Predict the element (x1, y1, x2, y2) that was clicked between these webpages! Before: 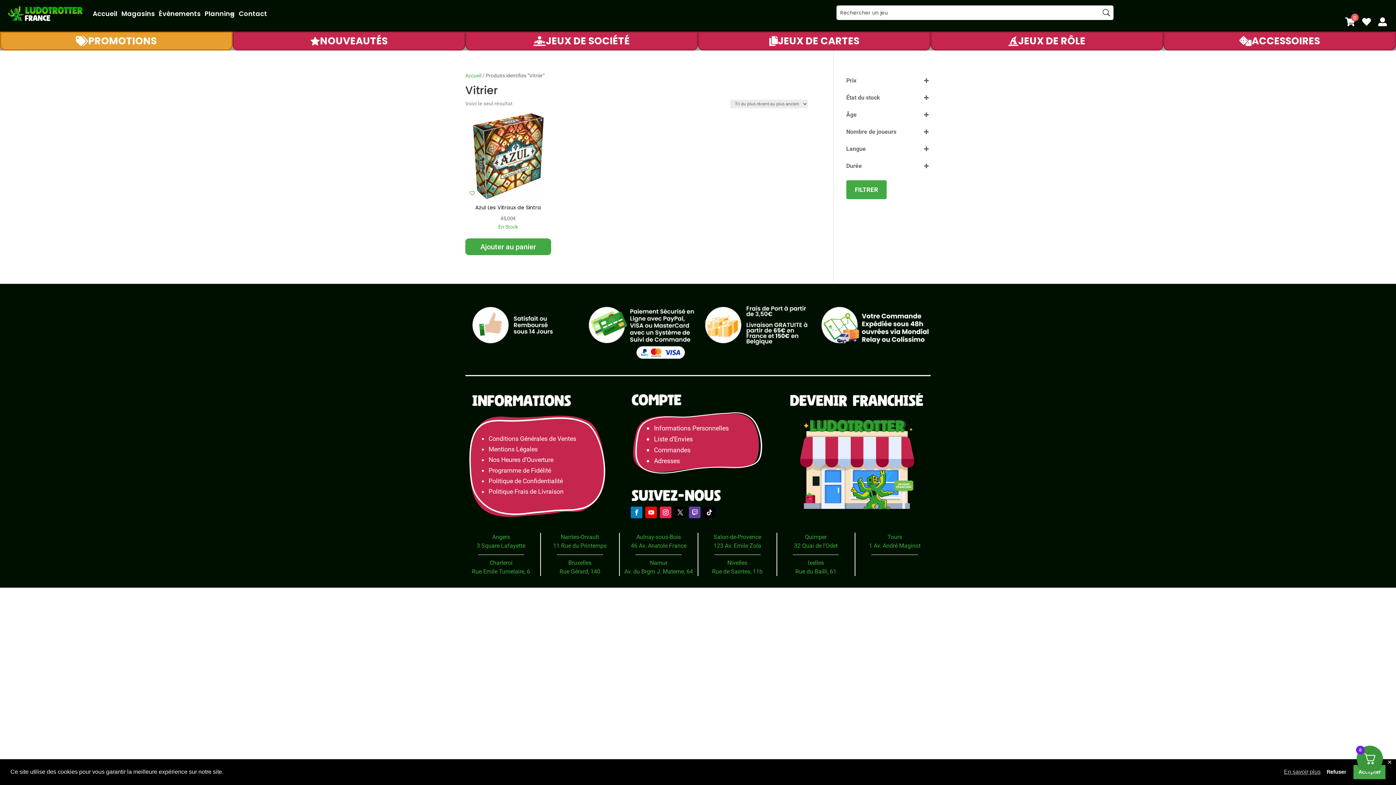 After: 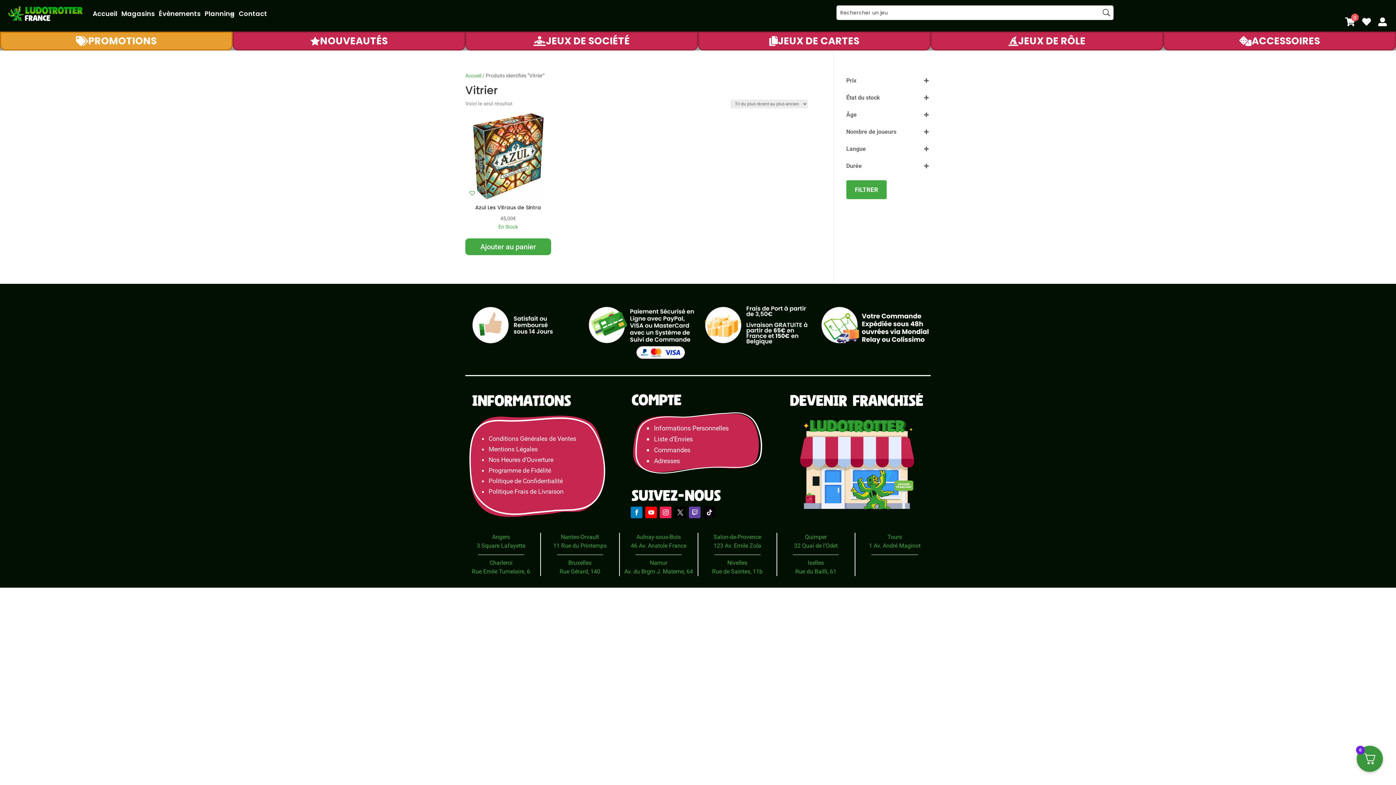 Action: label: allow cookies bbox: (1353, 765, 1385, 779)